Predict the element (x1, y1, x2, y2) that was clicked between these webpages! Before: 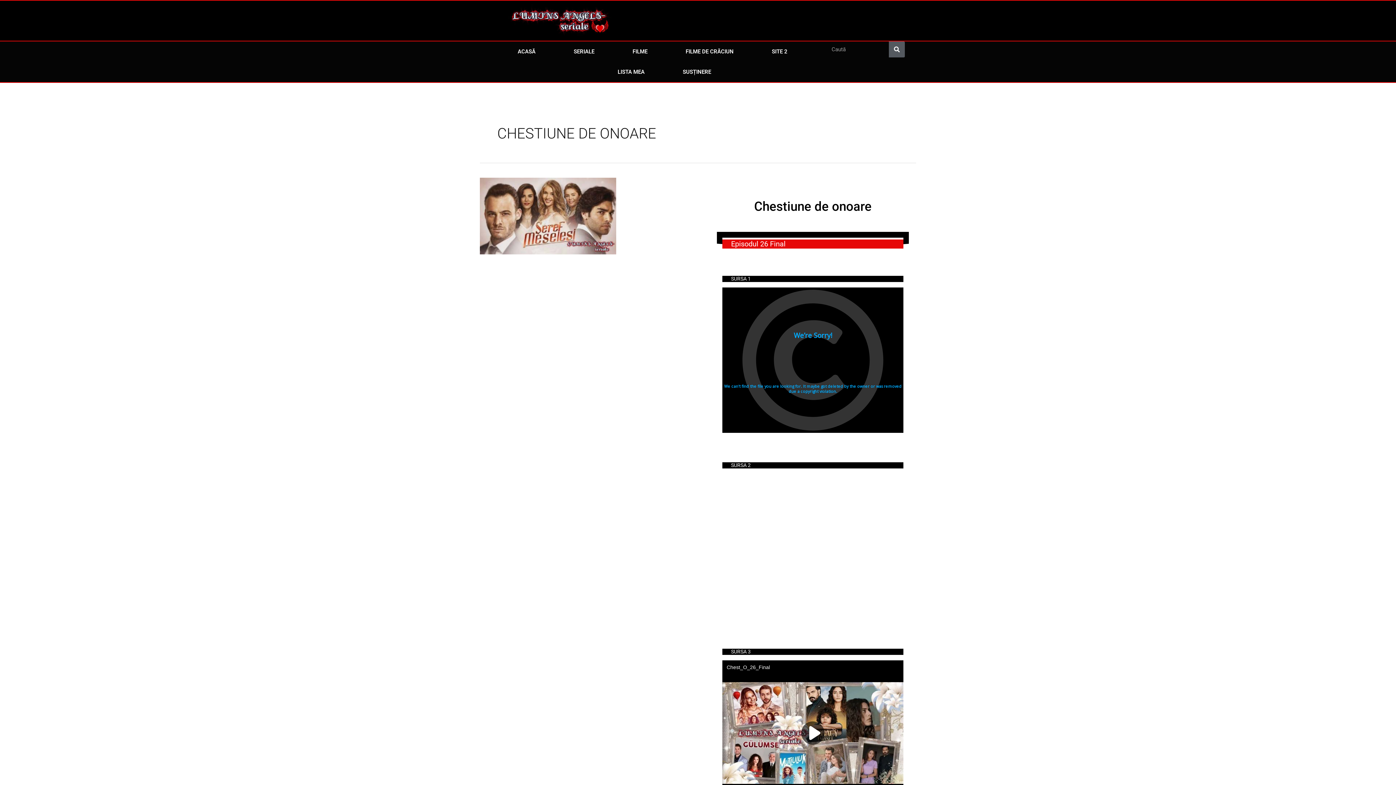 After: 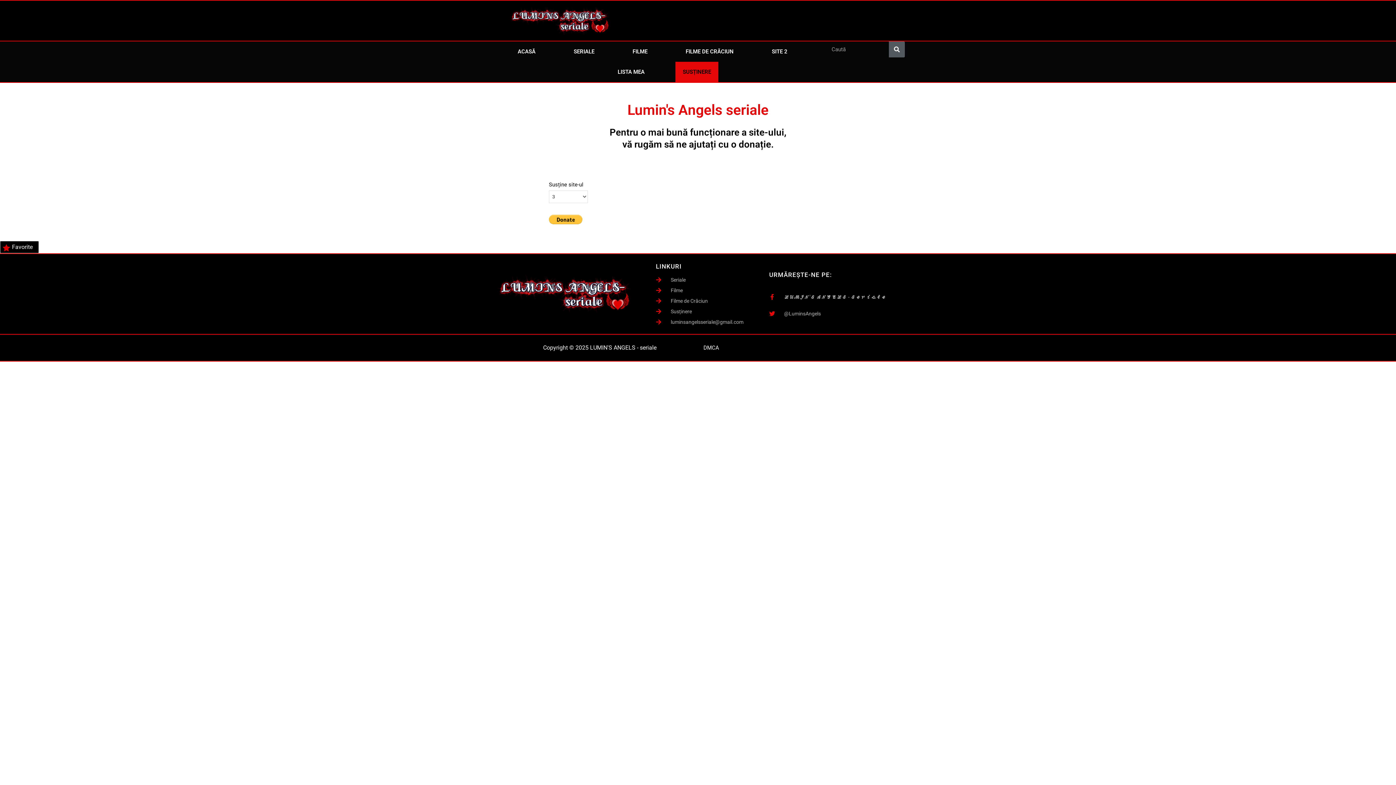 Action: bbox: (675, 61, 718, 82) label: SUSȚINERE